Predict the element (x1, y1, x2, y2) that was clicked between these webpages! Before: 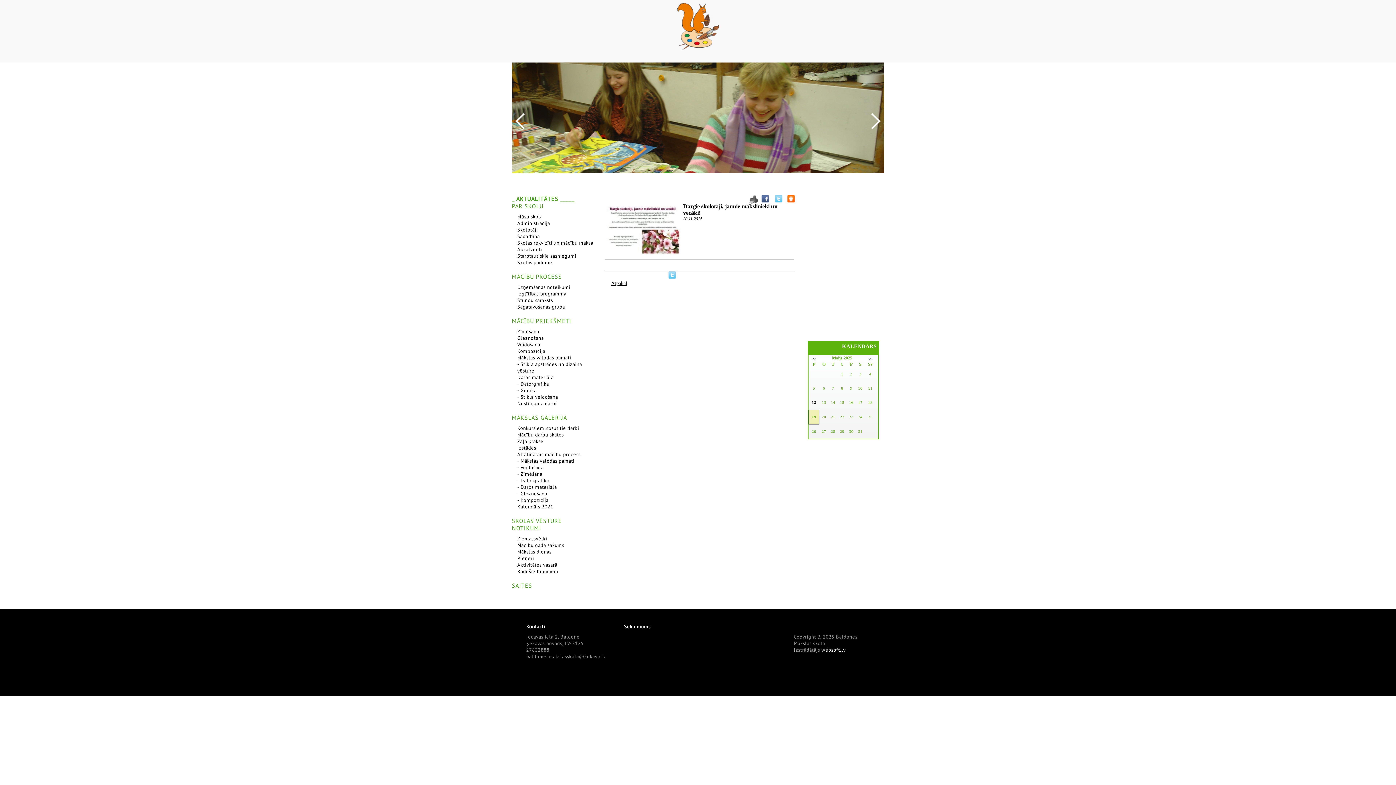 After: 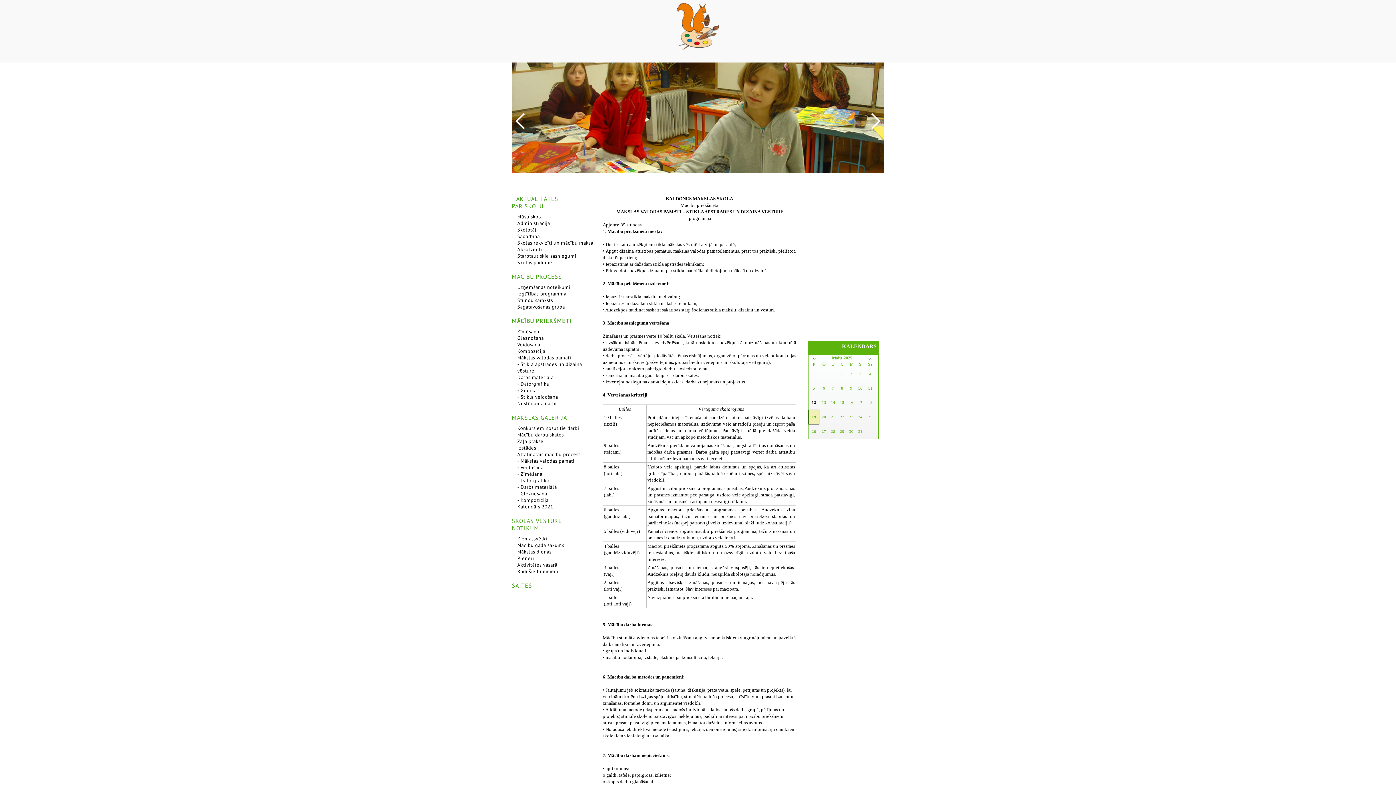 Action: label: - Stikla apstrādes un dizaina vēsture bbox: (517, 361, 599, 374)